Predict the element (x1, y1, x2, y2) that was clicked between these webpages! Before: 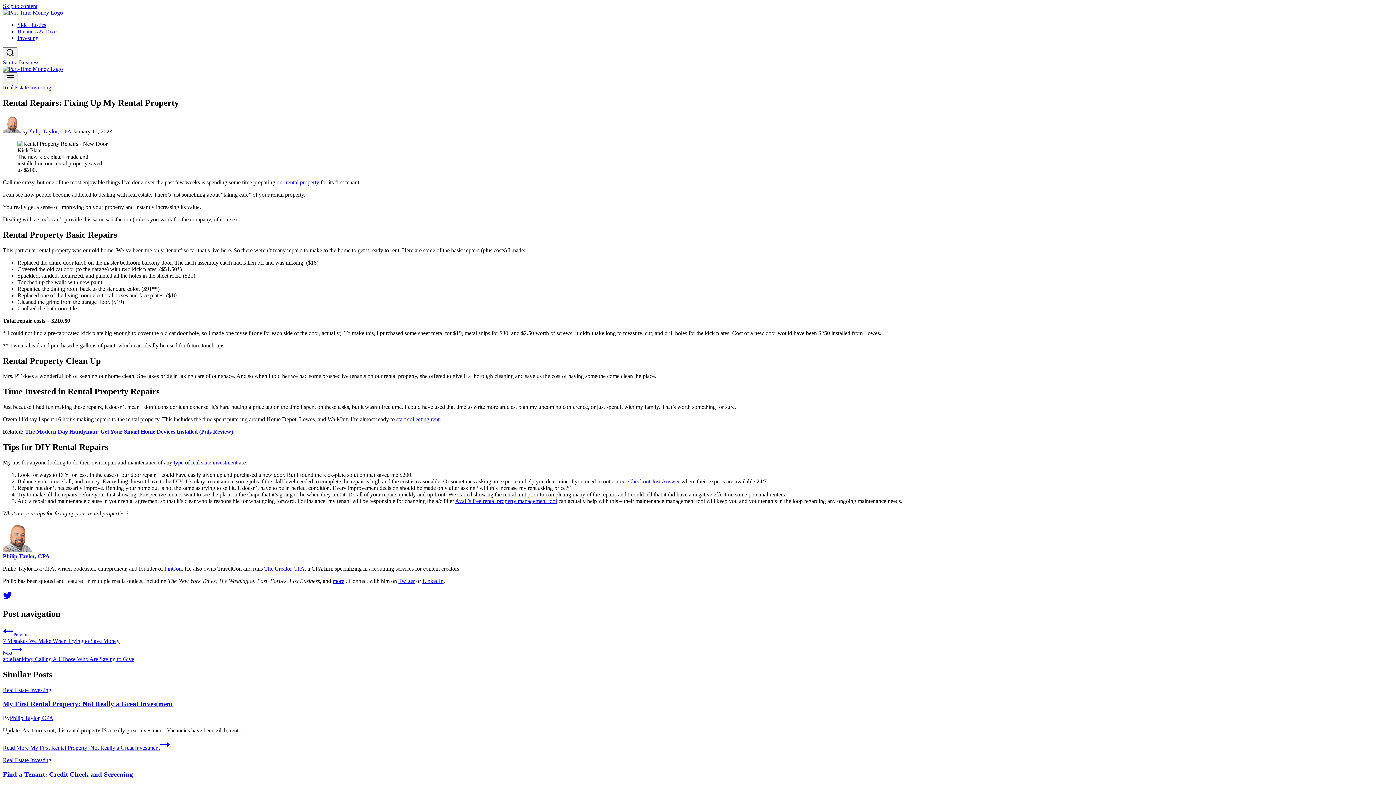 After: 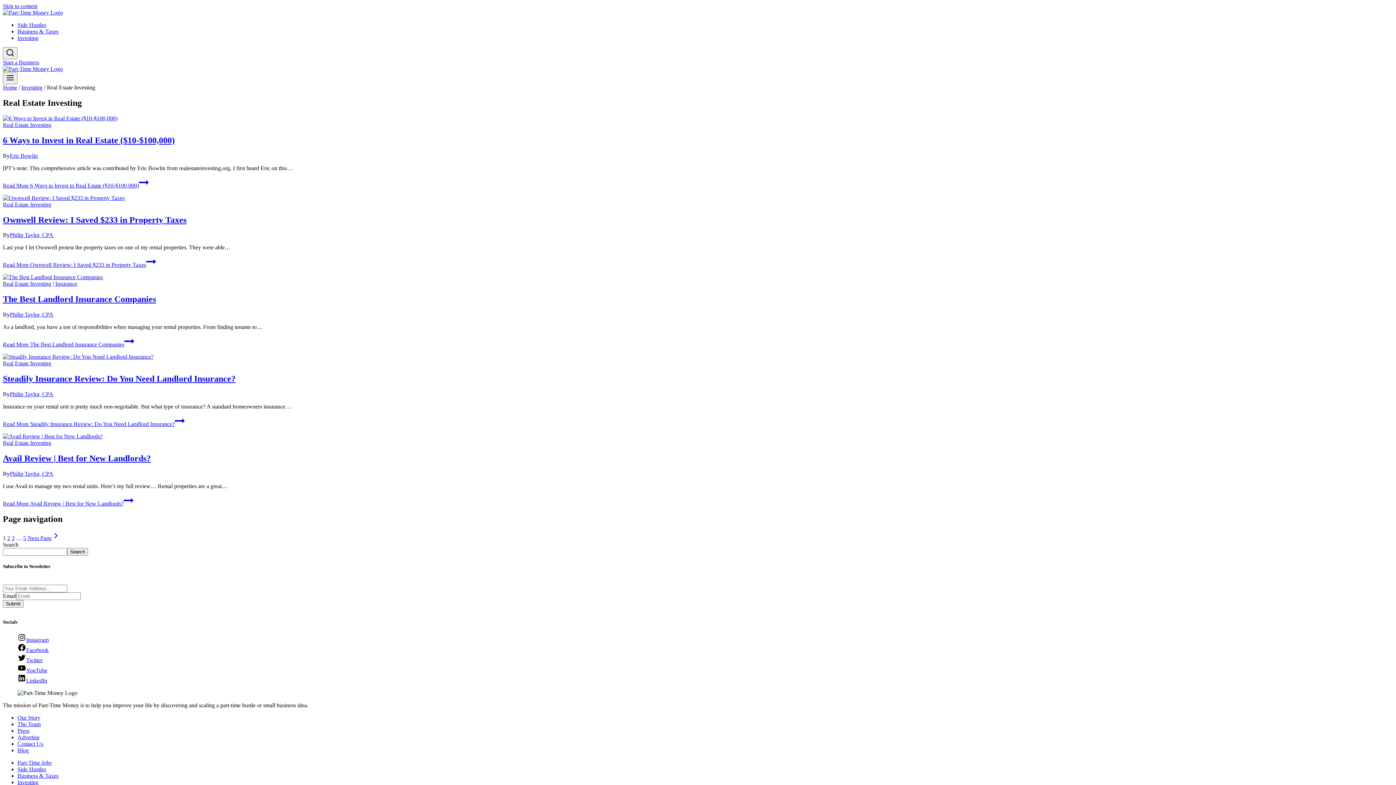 Action: bbox: (2, 84, 51, 90) label: Real Estate Investing